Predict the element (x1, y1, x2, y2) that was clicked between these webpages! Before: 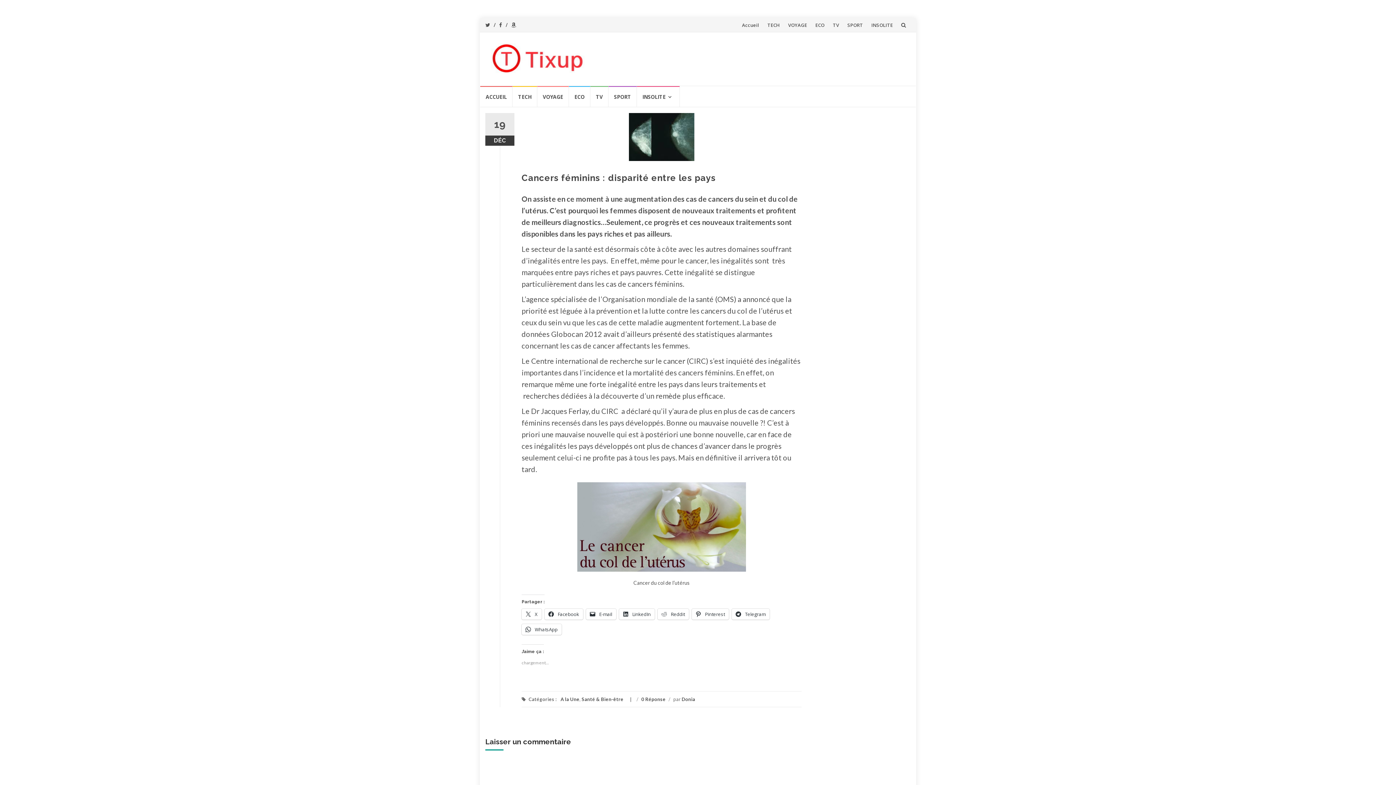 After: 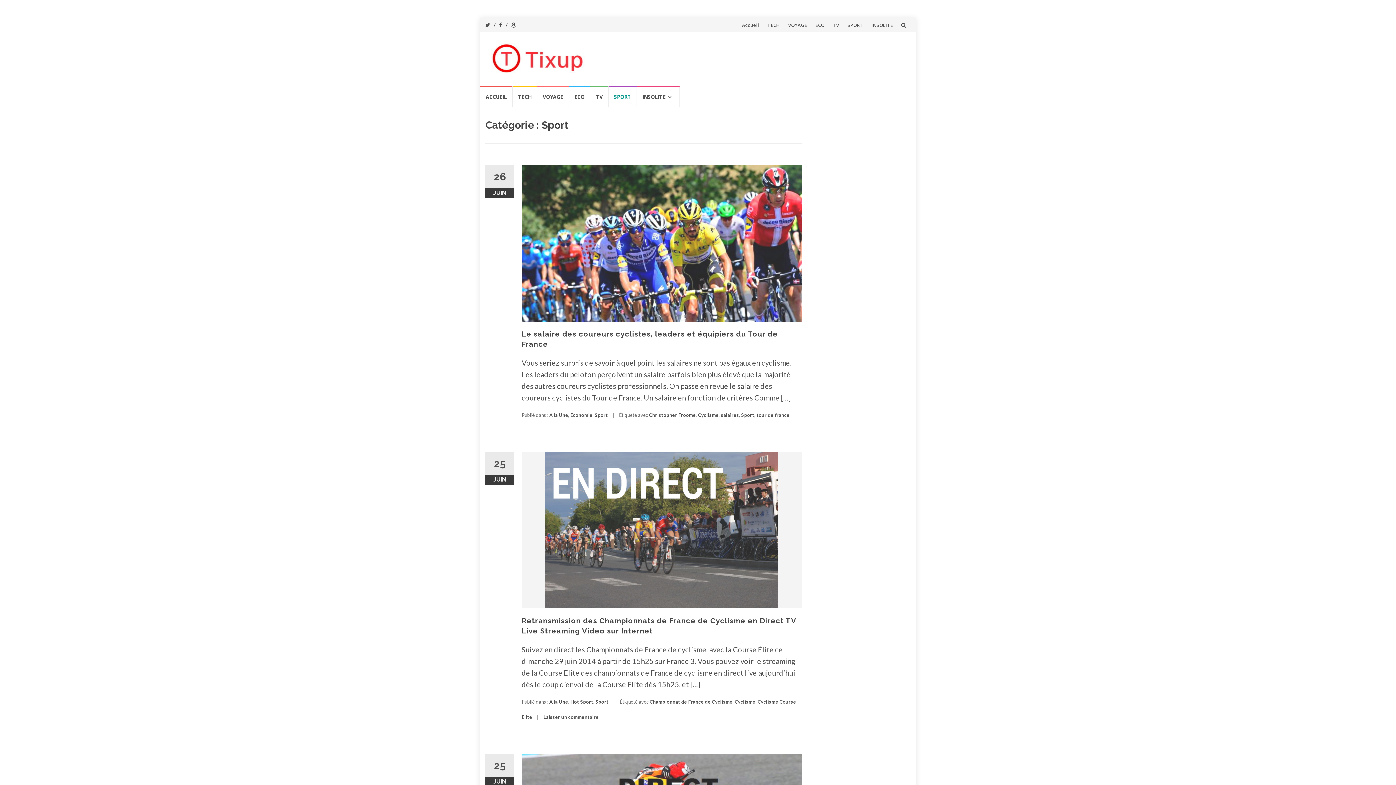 Action: bbox: (847, 21, 863, 28) label: SPORT